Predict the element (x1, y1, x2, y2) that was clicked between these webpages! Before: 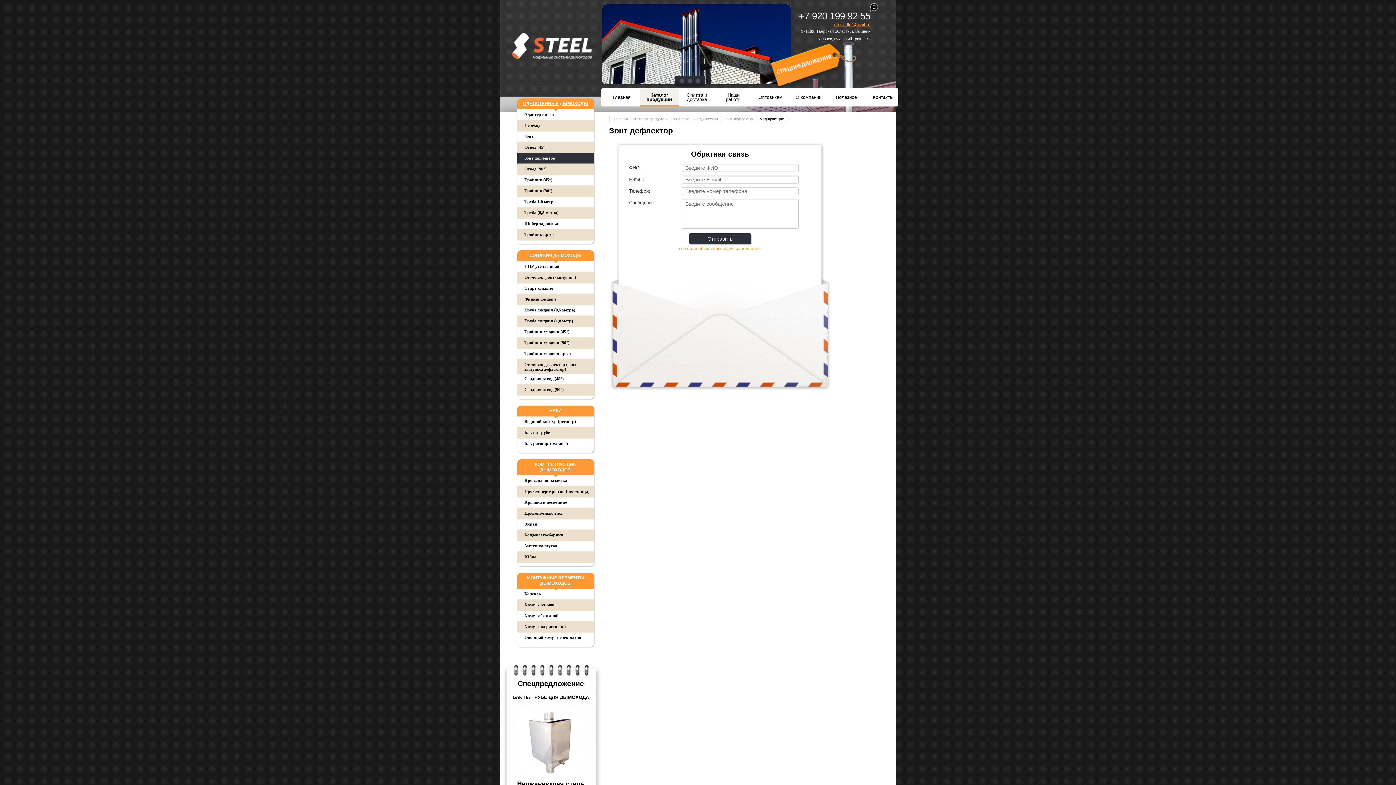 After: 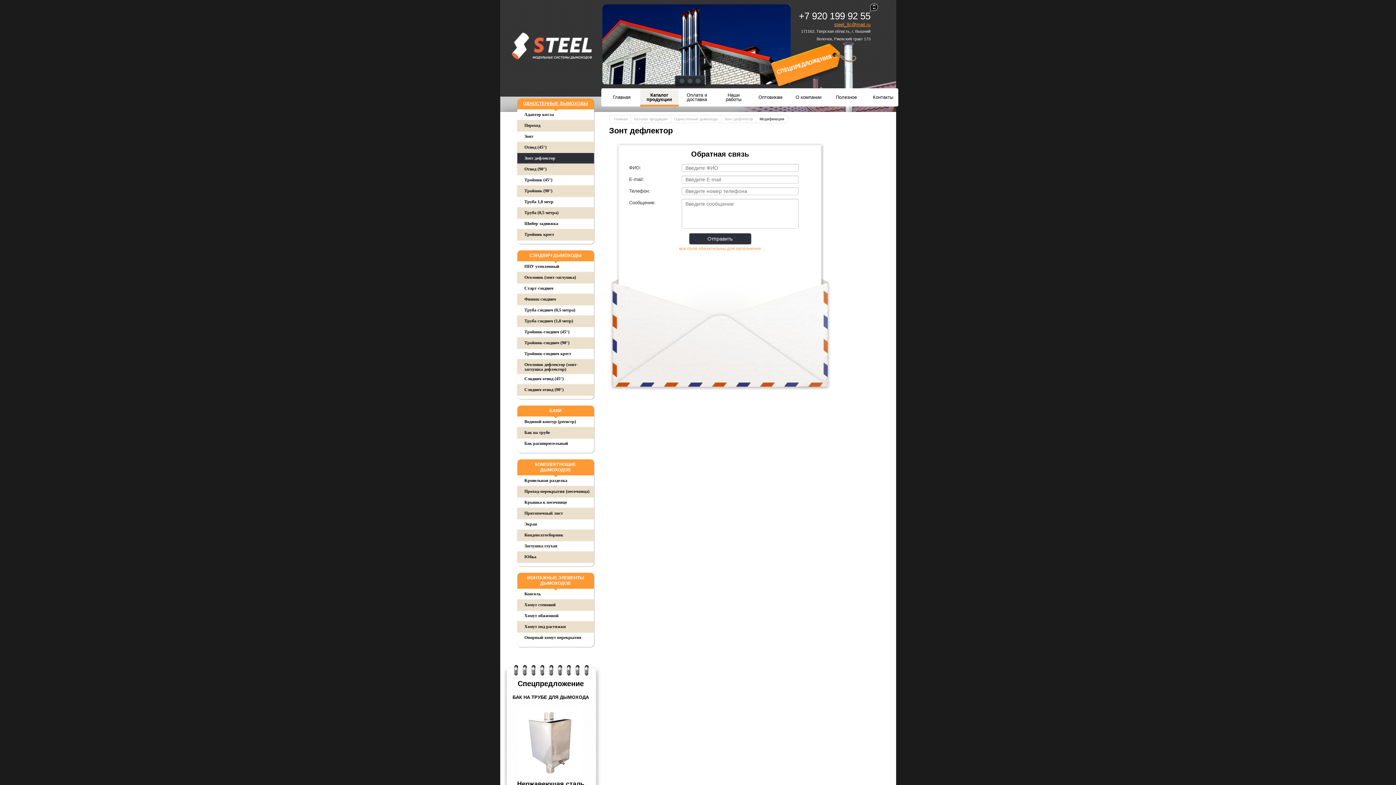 Action: bbox: (689, 233, 751, 244) label: Отправить